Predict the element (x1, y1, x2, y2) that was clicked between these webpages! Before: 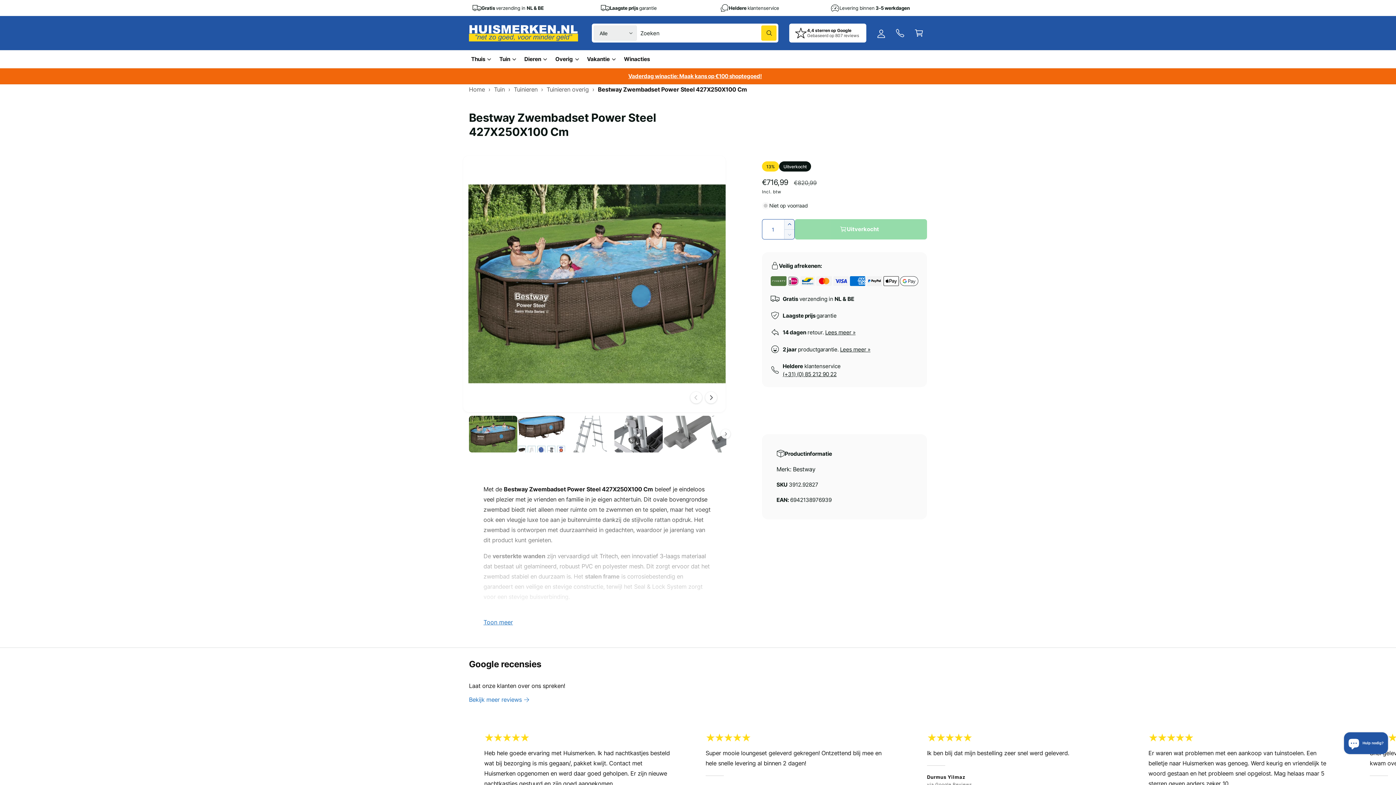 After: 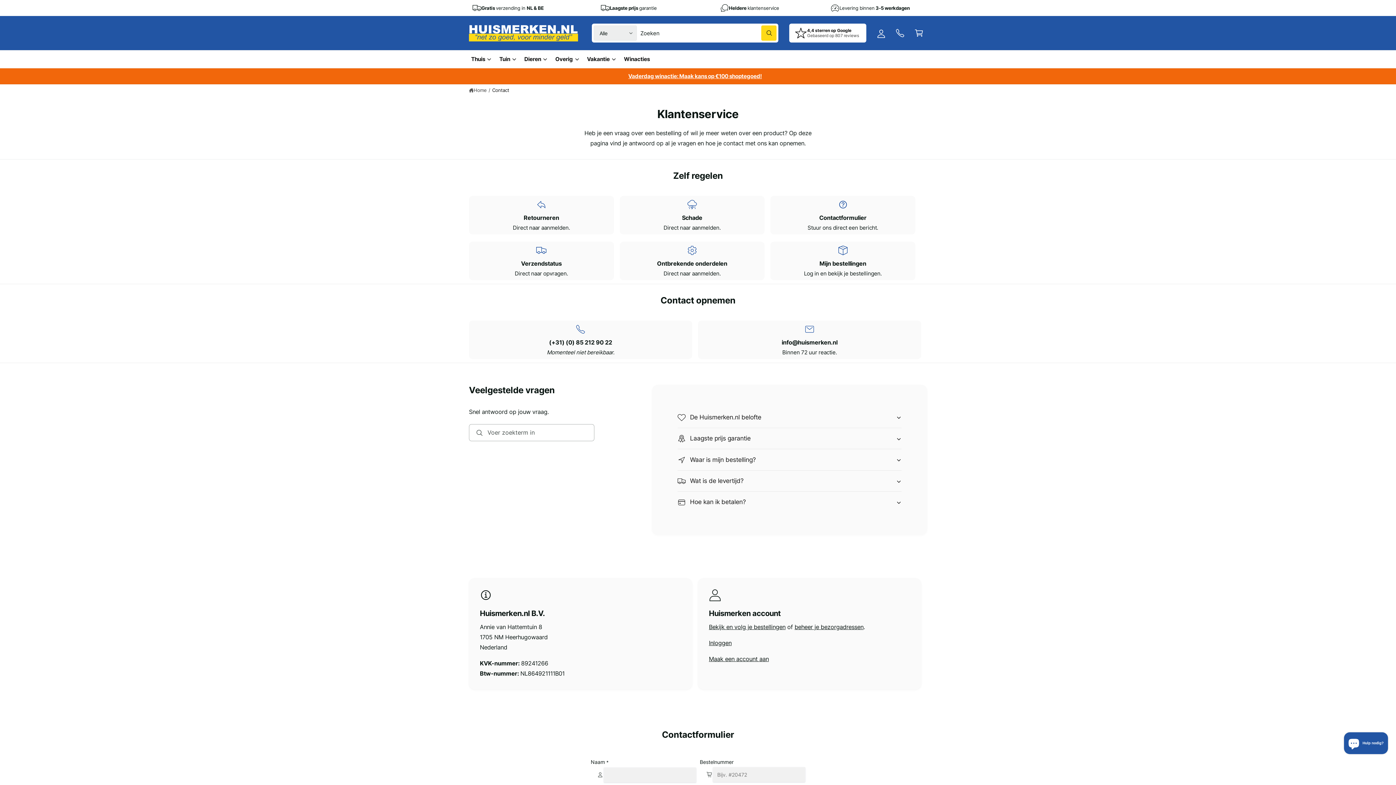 Action: bbox: (890, 23, 909, 42)